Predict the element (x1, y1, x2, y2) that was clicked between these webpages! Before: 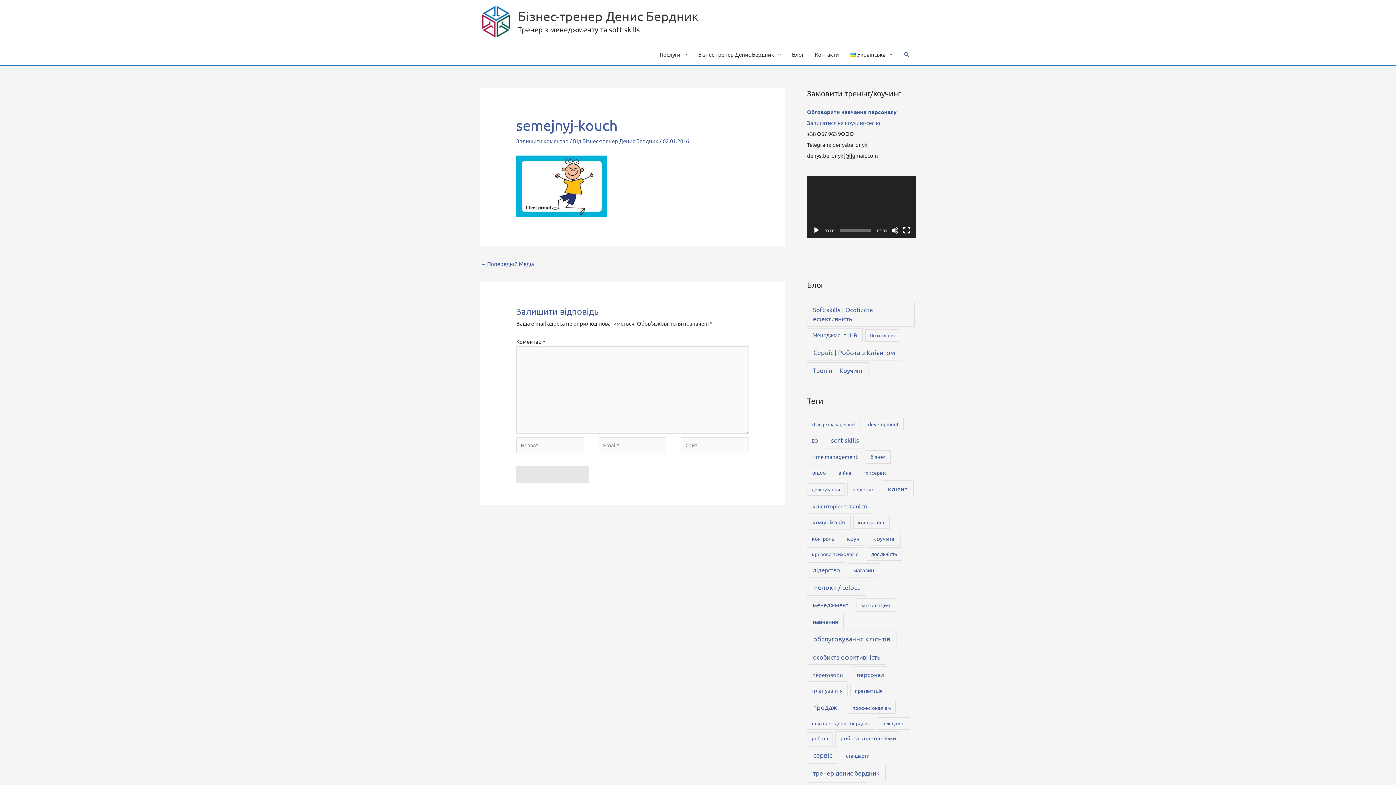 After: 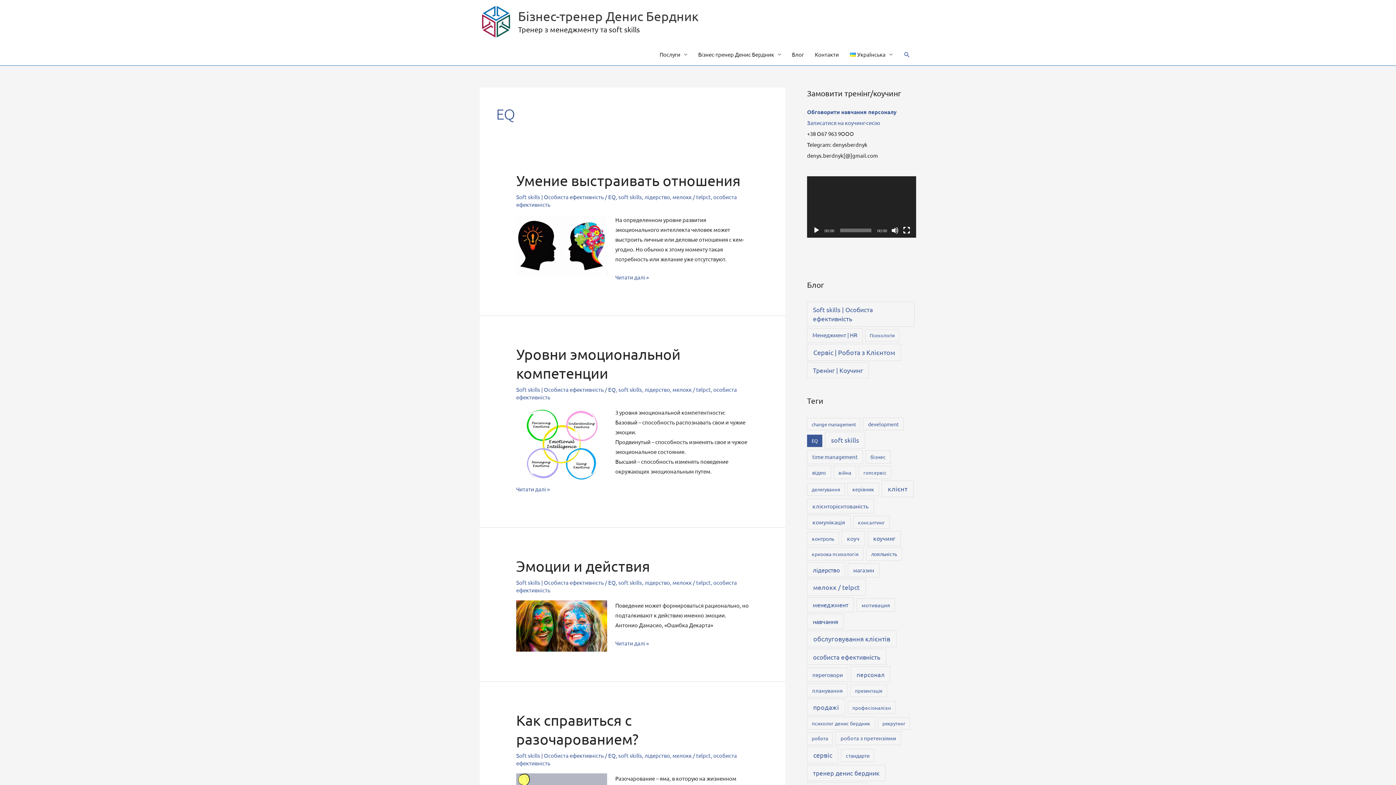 Action: bbox: (807, 434, 822, 447) label: EQ (5 елементів)